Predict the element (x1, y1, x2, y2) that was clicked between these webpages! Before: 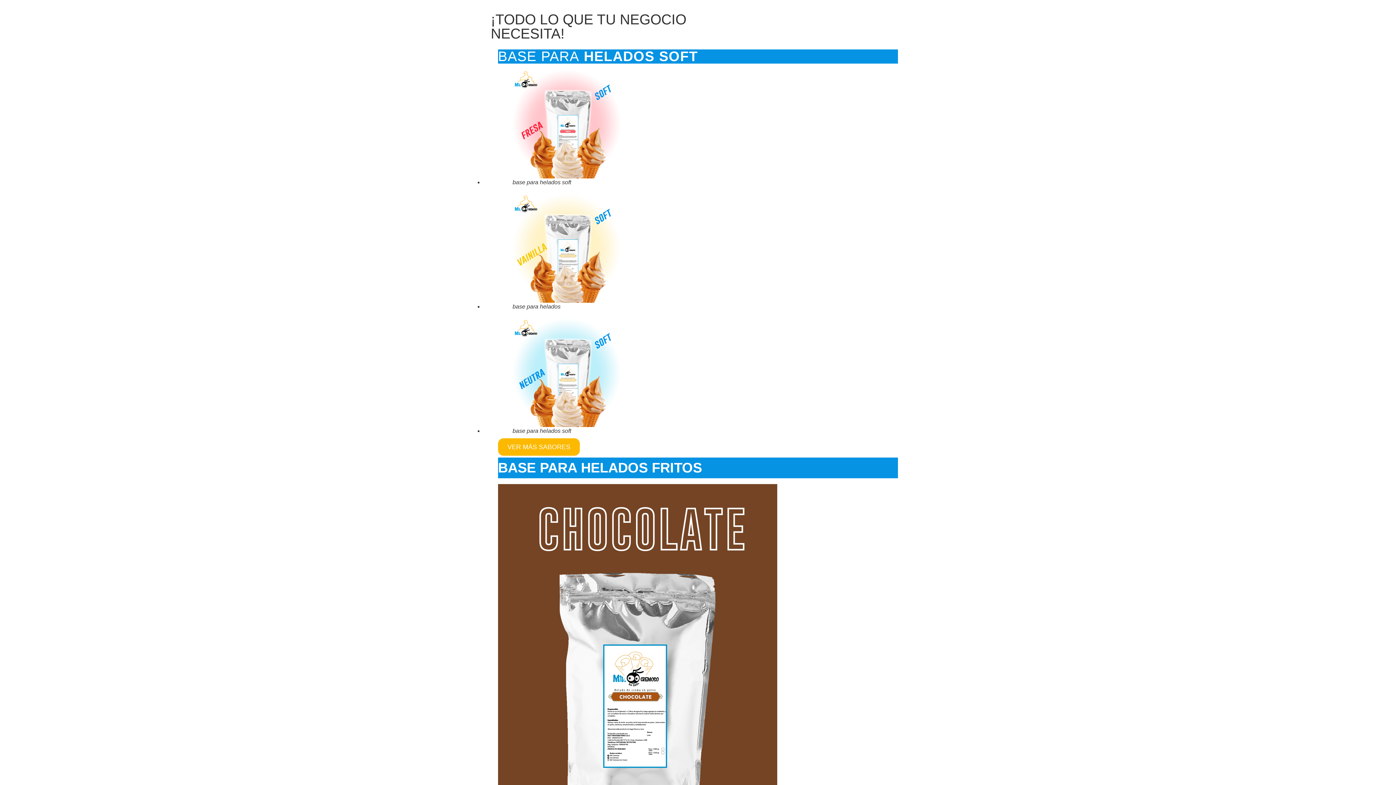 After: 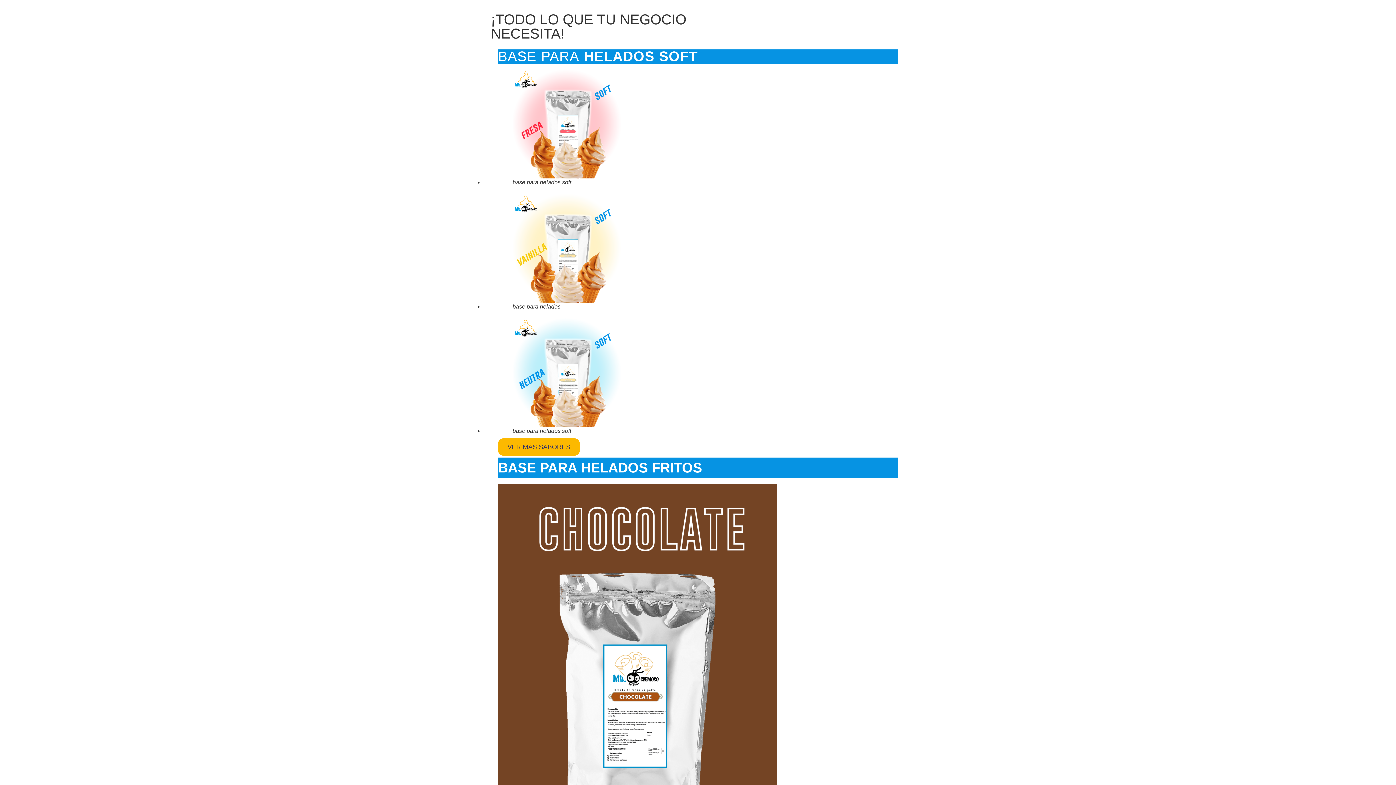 Action: bbox: (498, 438, 579, 456) label: VER MÁS SABORES